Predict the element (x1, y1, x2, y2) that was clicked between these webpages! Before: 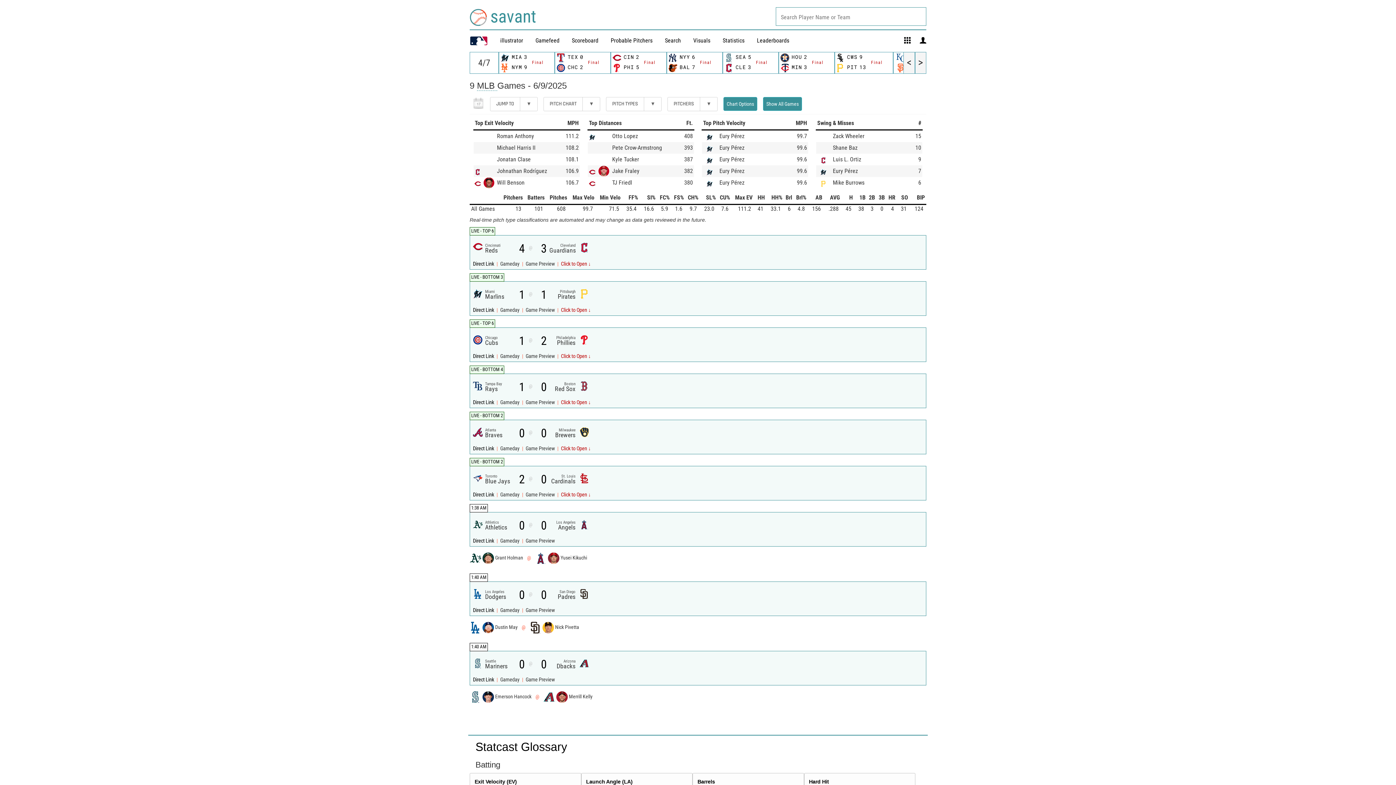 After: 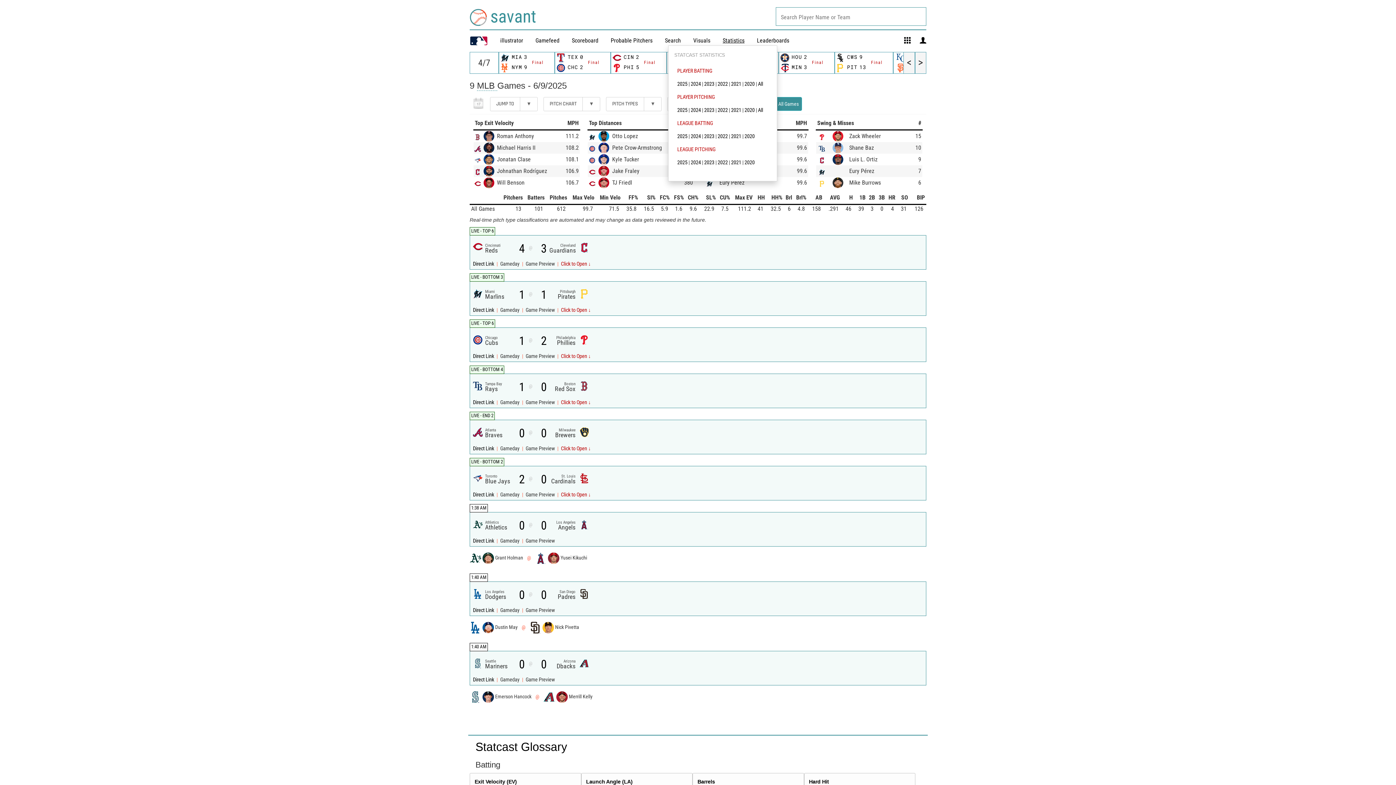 Action: bbox: (722, 37, 744, 44) label: Statistics